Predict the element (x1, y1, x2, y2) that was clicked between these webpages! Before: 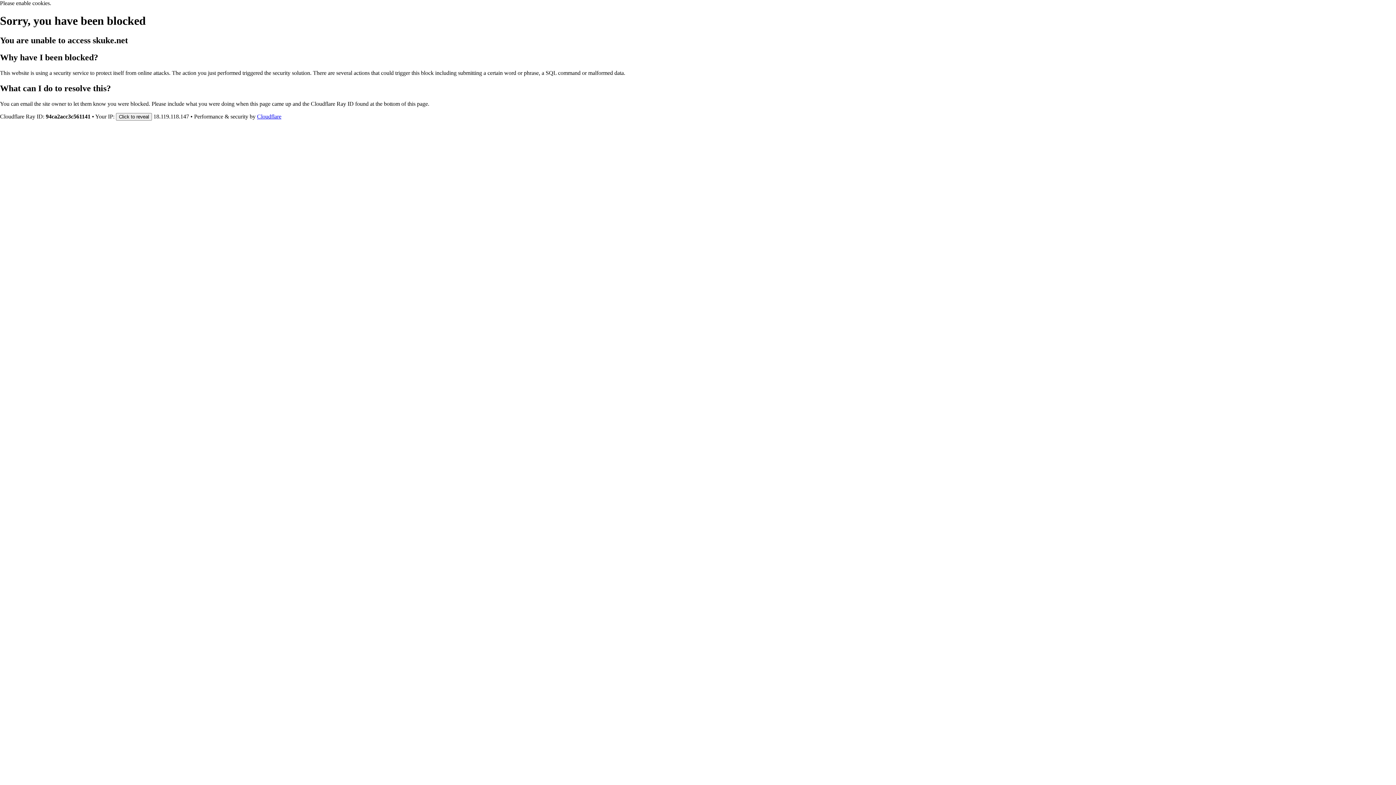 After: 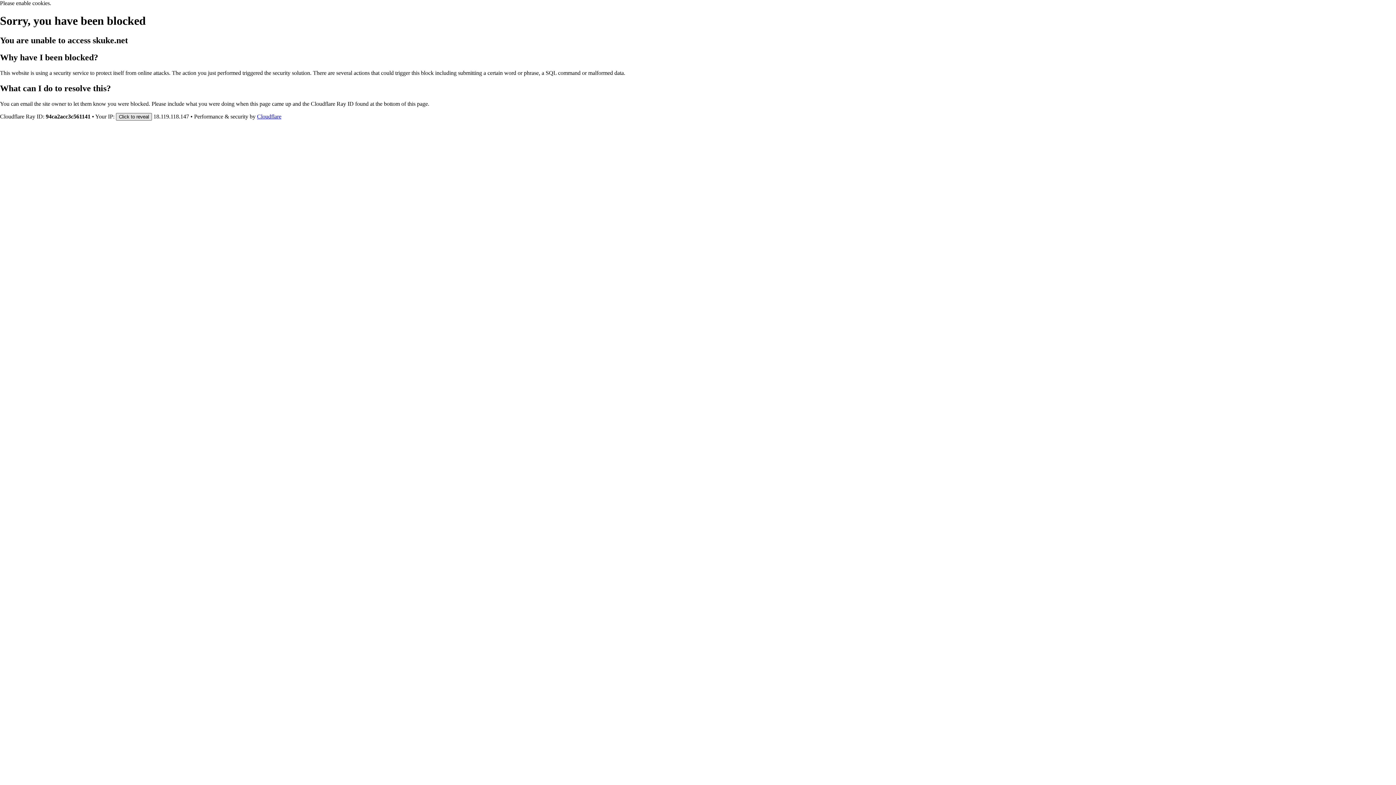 Action: bbox: (116, 112, 152, 120) label: Click to reveal